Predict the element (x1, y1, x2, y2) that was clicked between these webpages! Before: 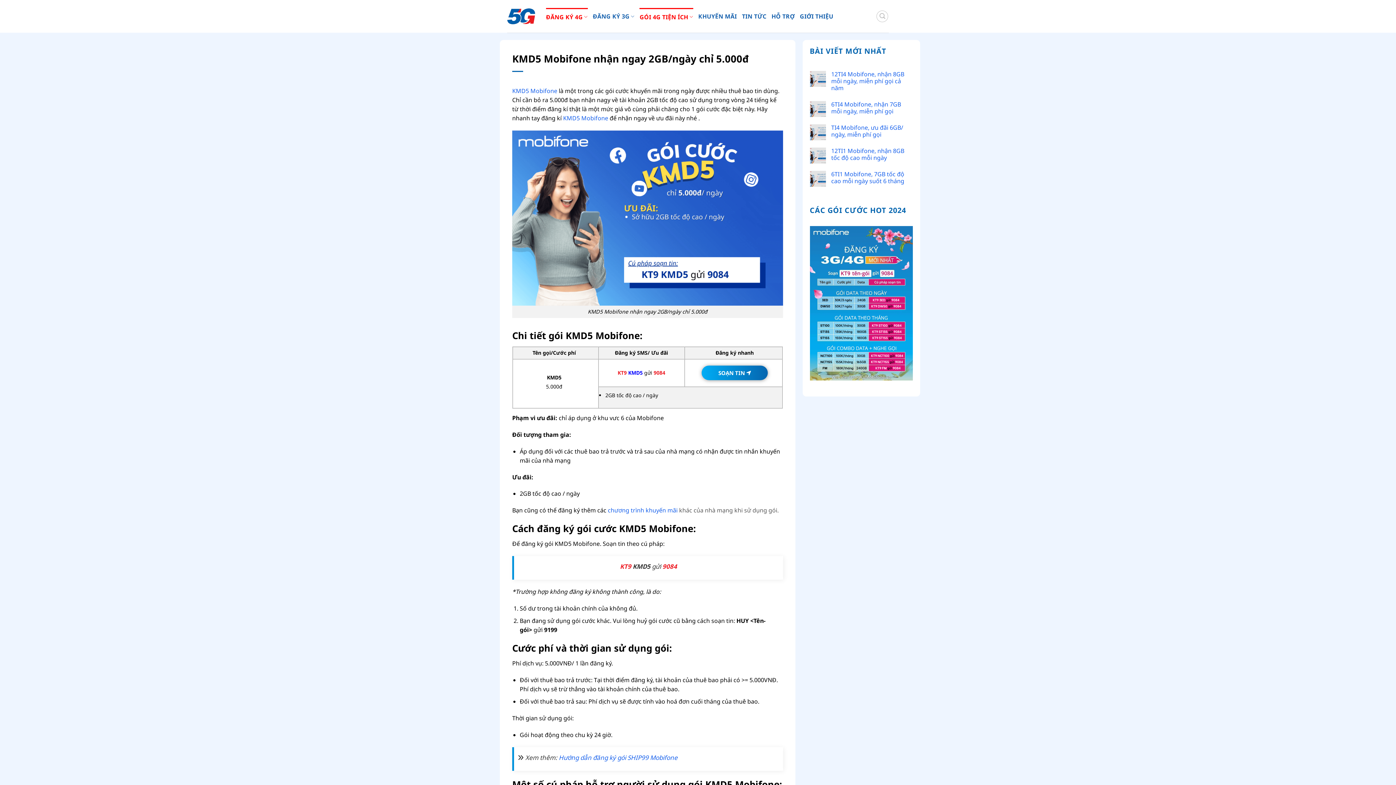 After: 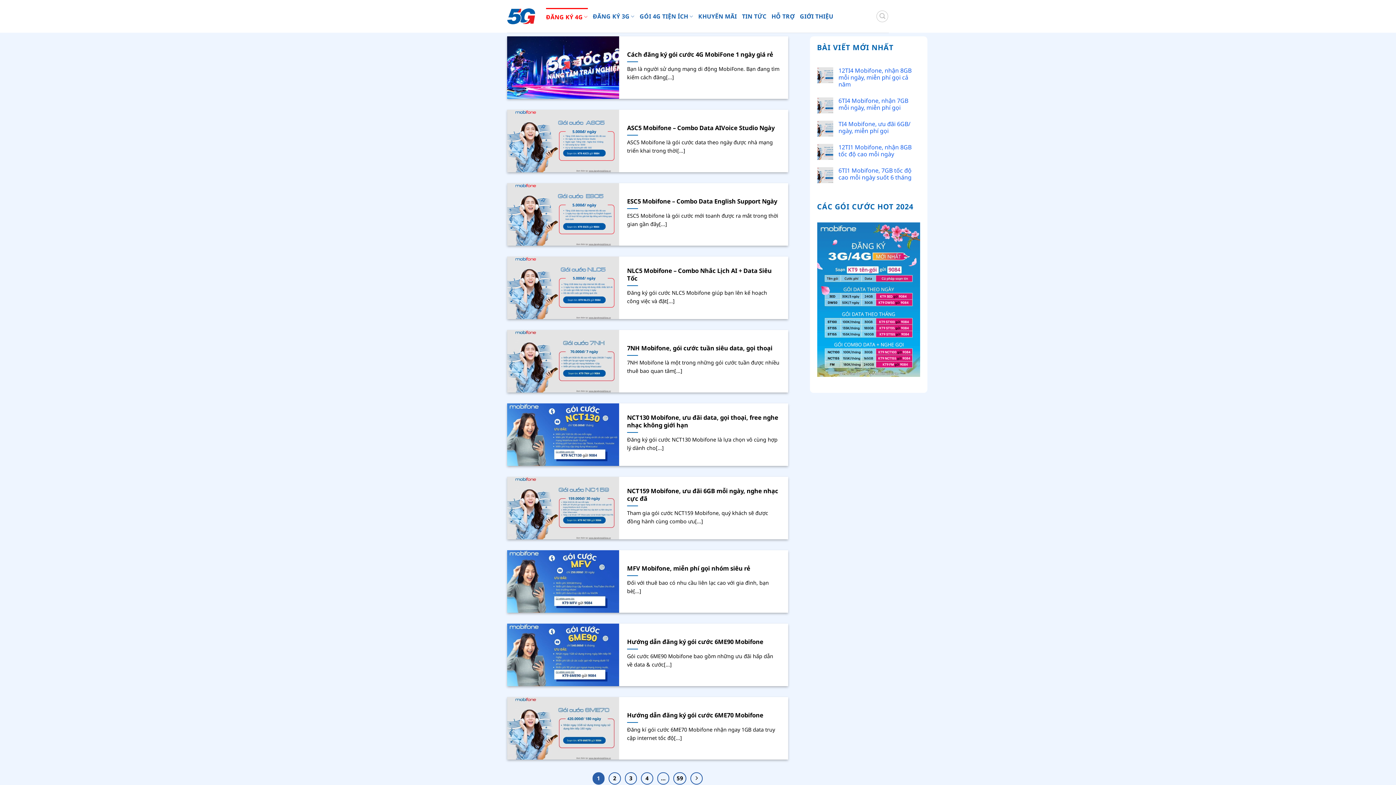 Action: bbox: (546, 7, 587, 24) label: ĐĂNG KÝ 4G